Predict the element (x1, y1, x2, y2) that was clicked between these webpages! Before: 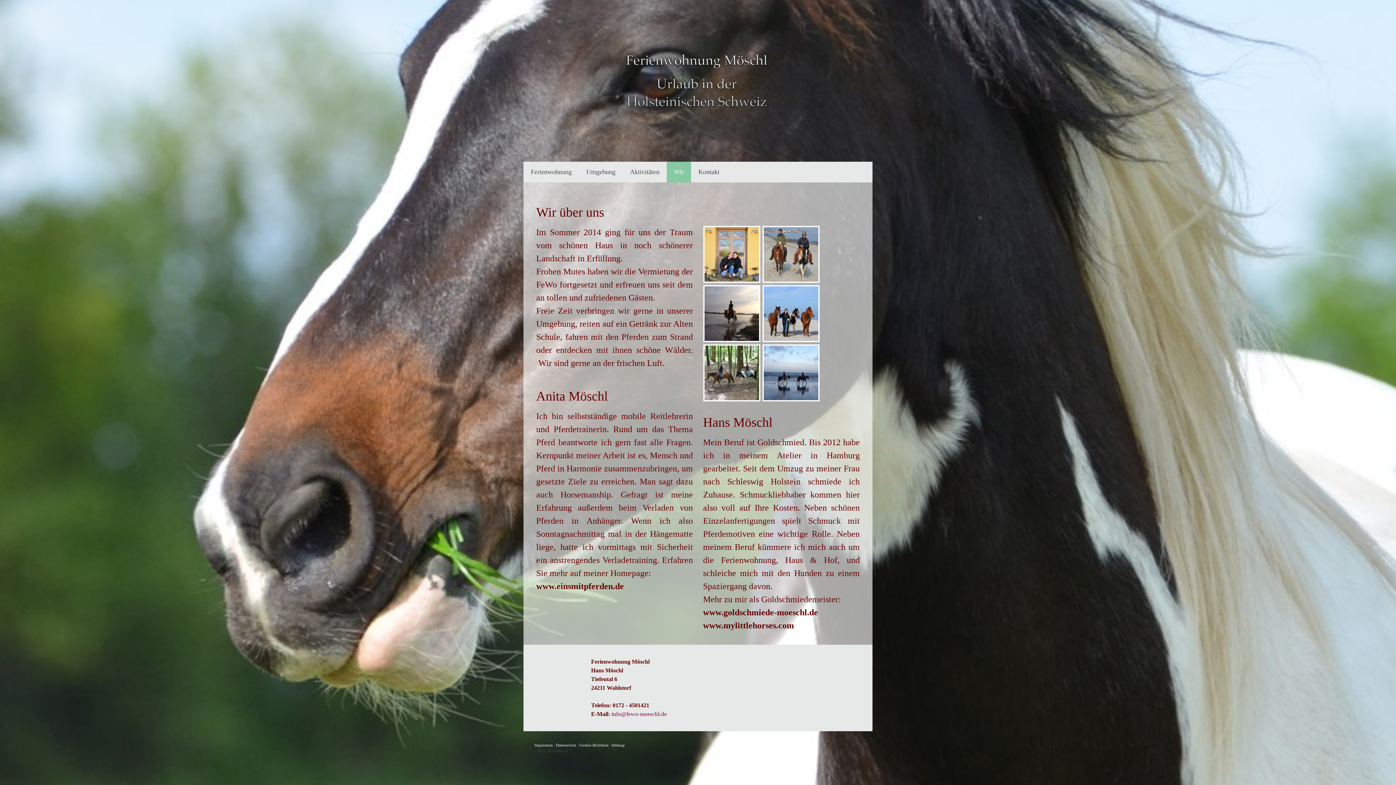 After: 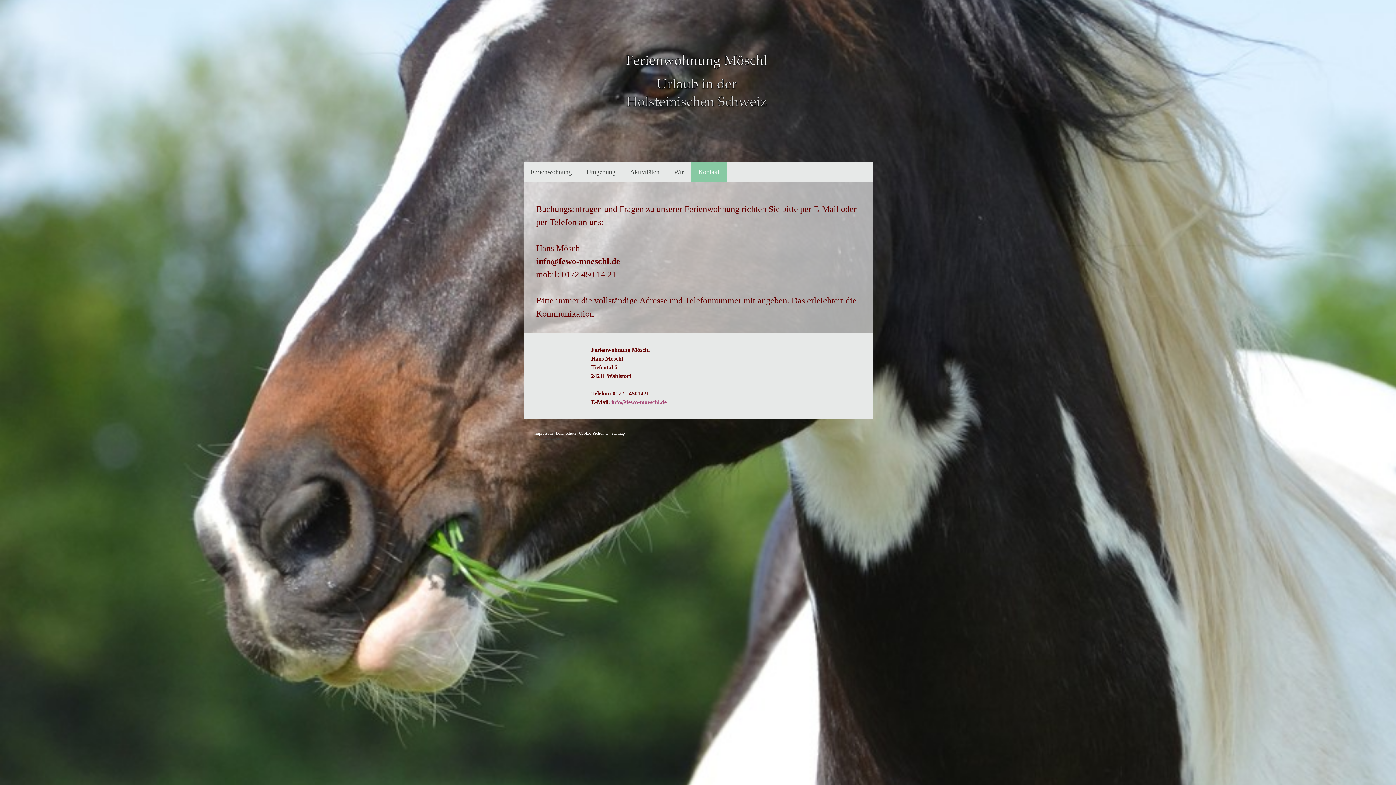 Action: bbox: (691, 161, 726, 182) label: Kontakt